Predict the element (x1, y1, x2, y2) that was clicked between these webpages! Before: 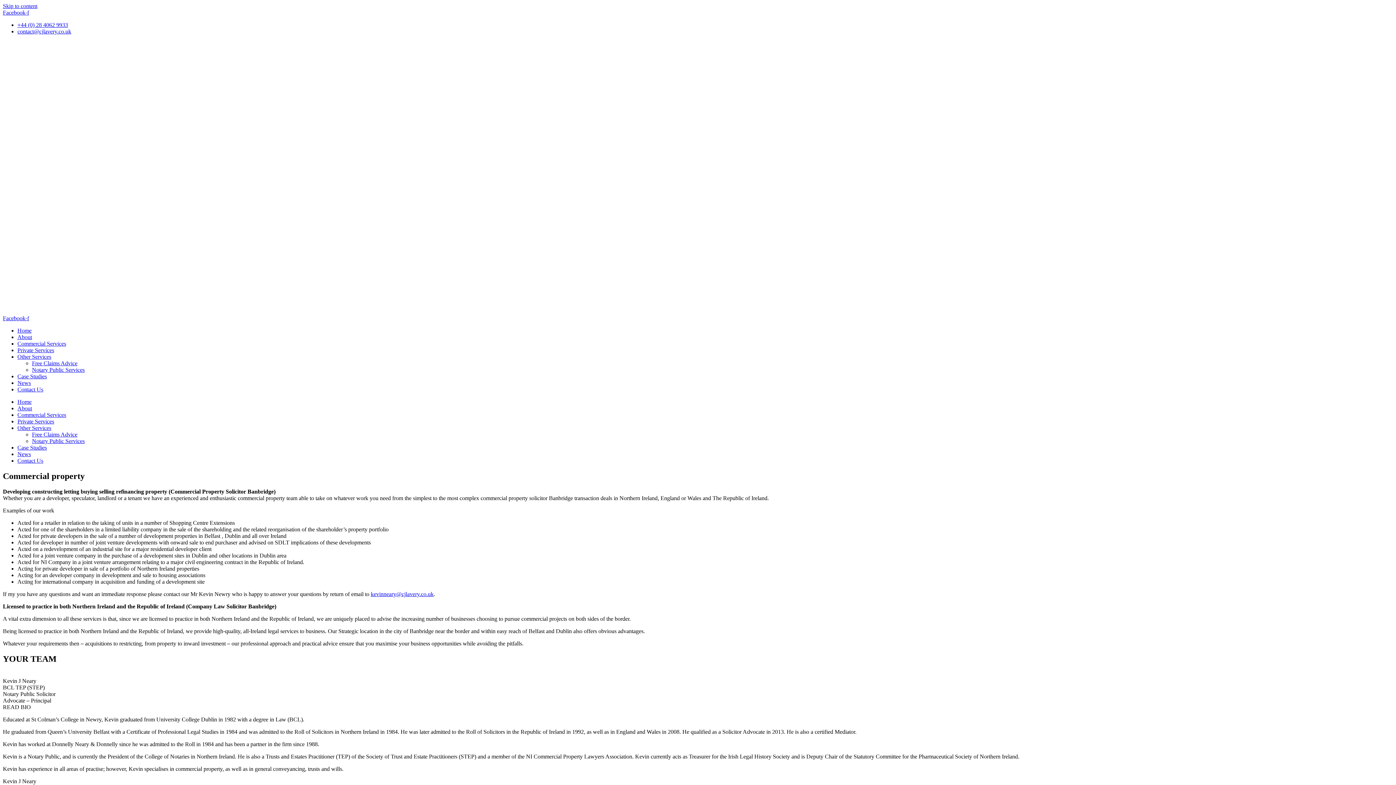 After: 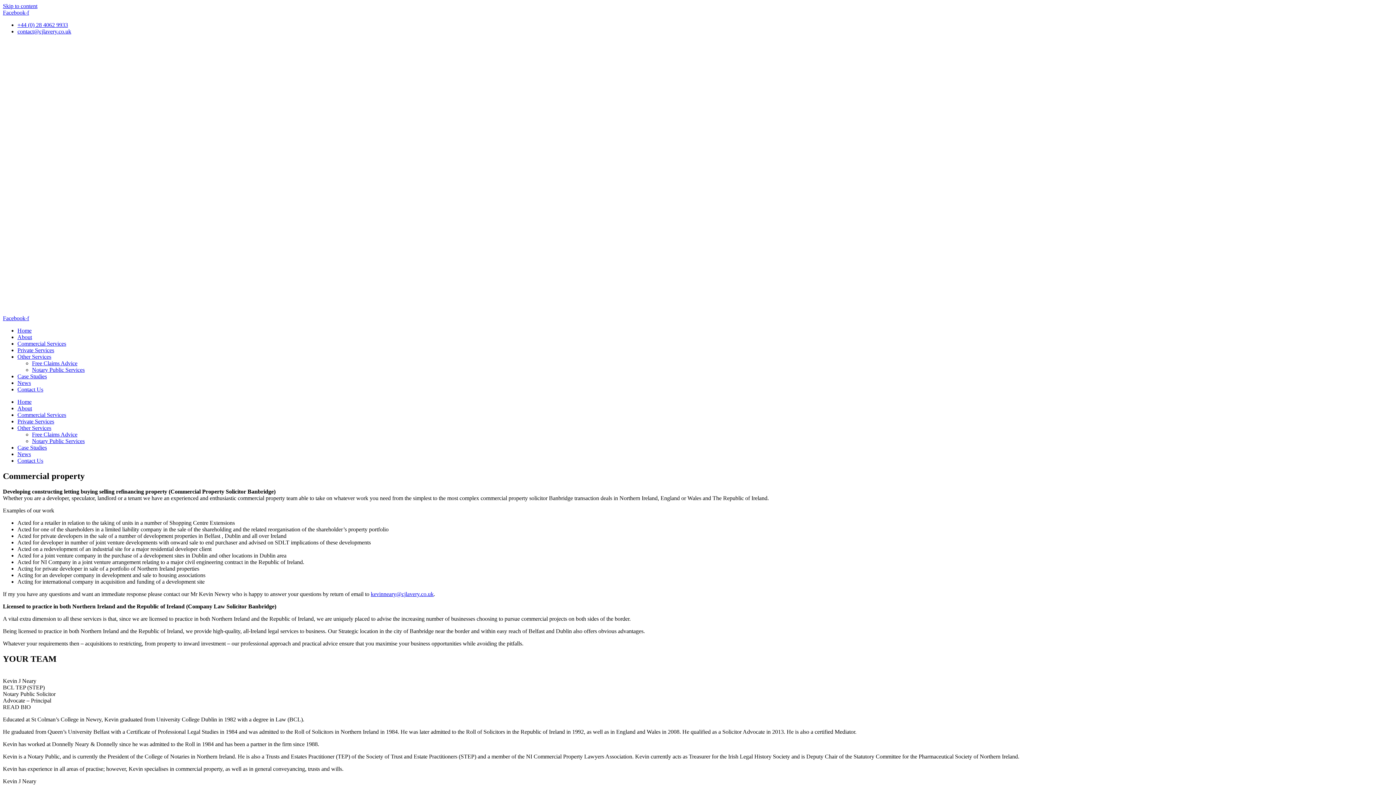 Action: label: Facebook-f bbox: (2, 315, 29, 321)